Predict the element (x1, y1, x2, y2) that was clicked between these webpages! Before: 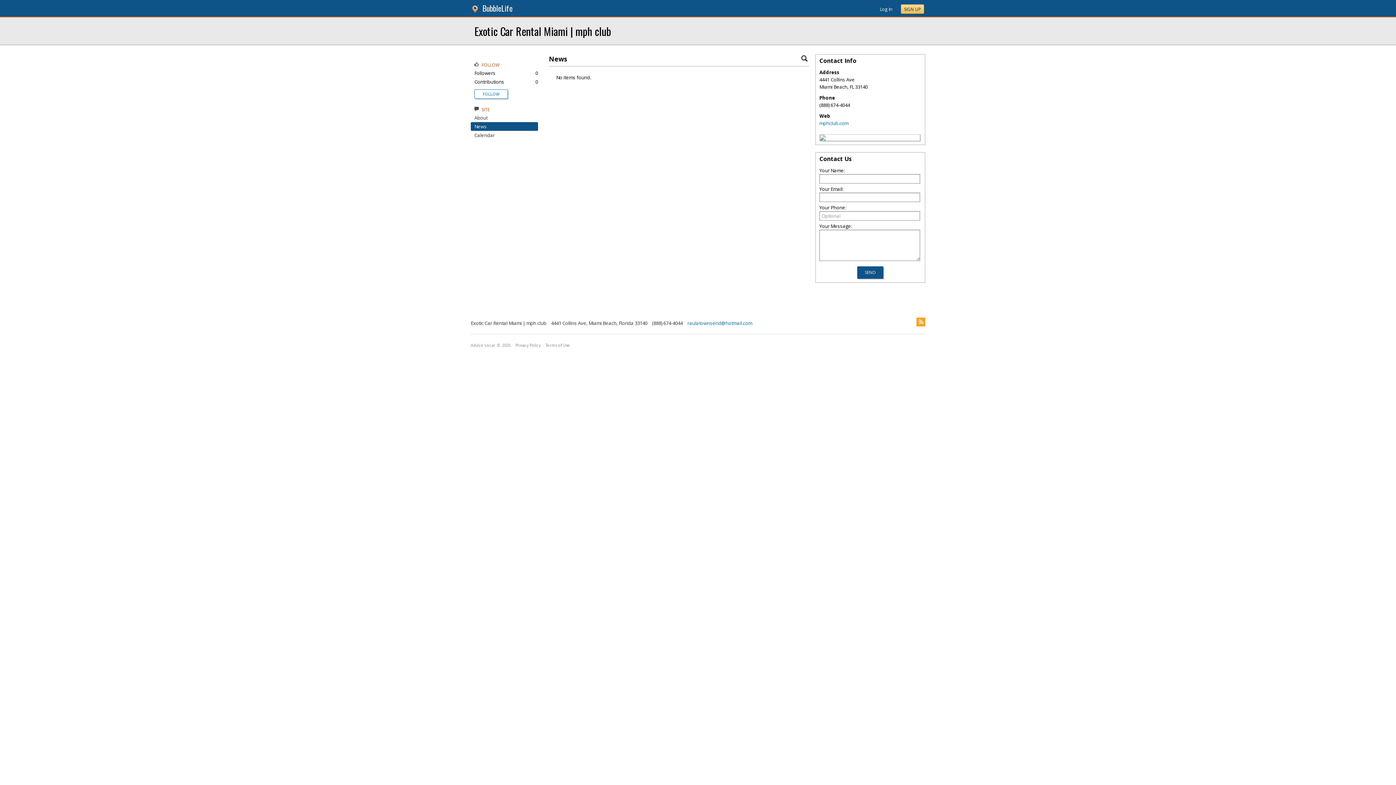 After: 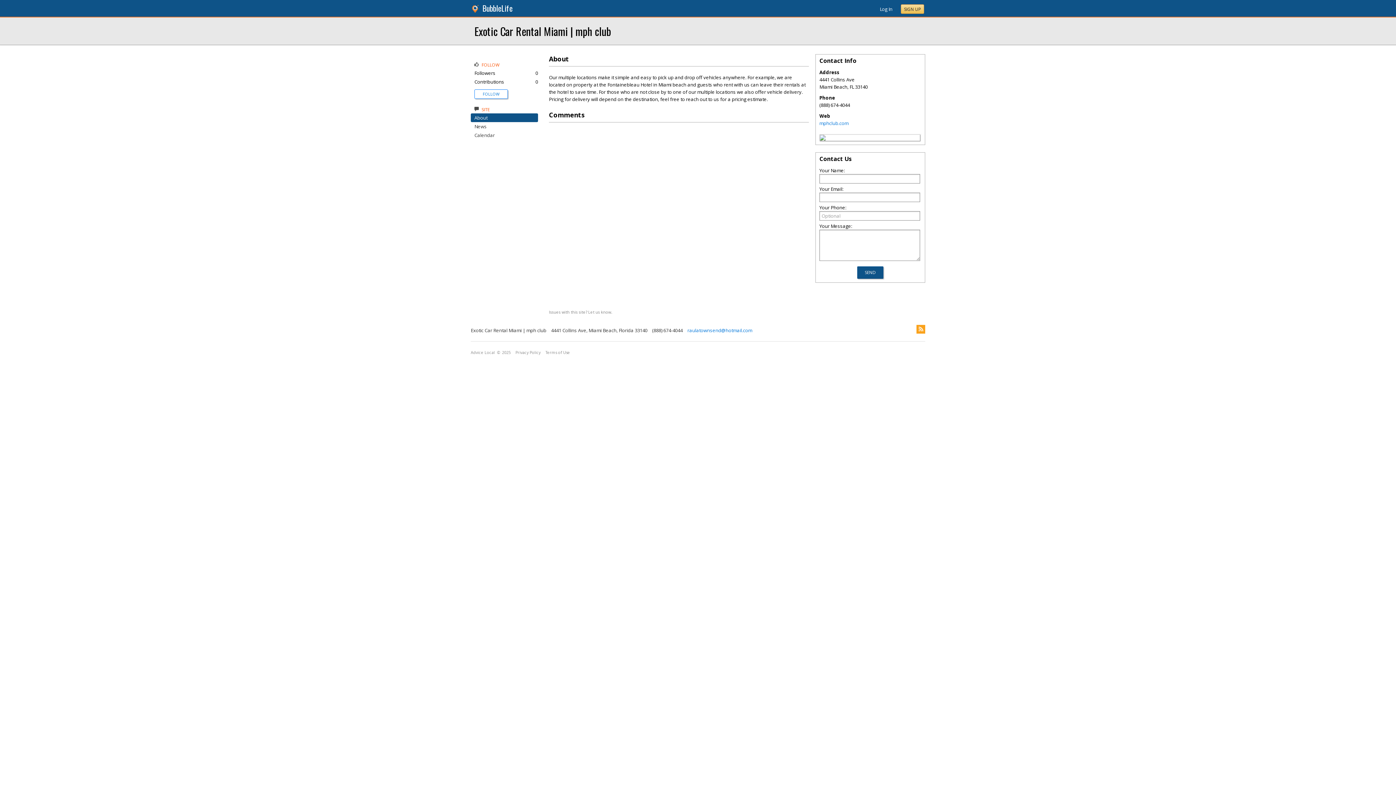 Action: bbox: (470, 20, 614, 41) label: Exotic Car Rental Miami | mph club